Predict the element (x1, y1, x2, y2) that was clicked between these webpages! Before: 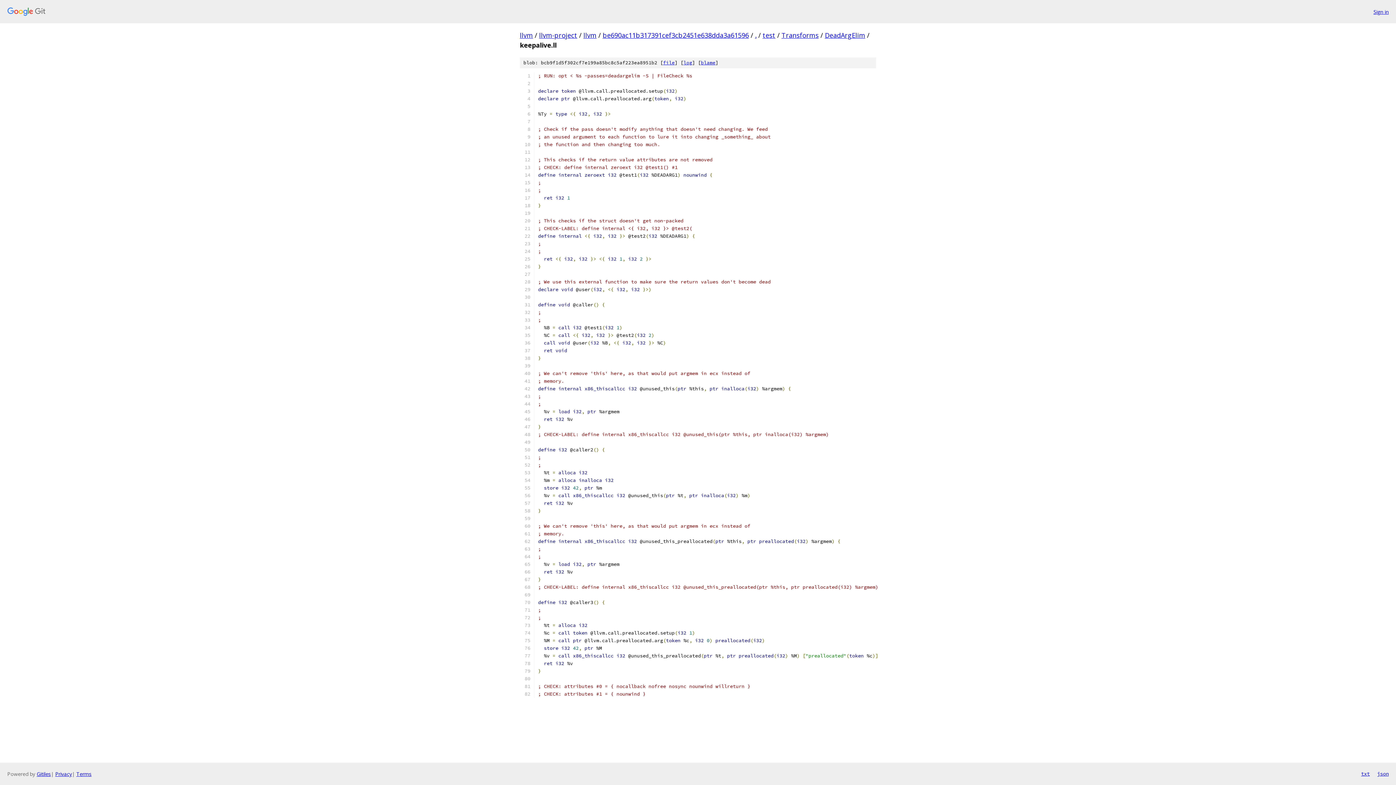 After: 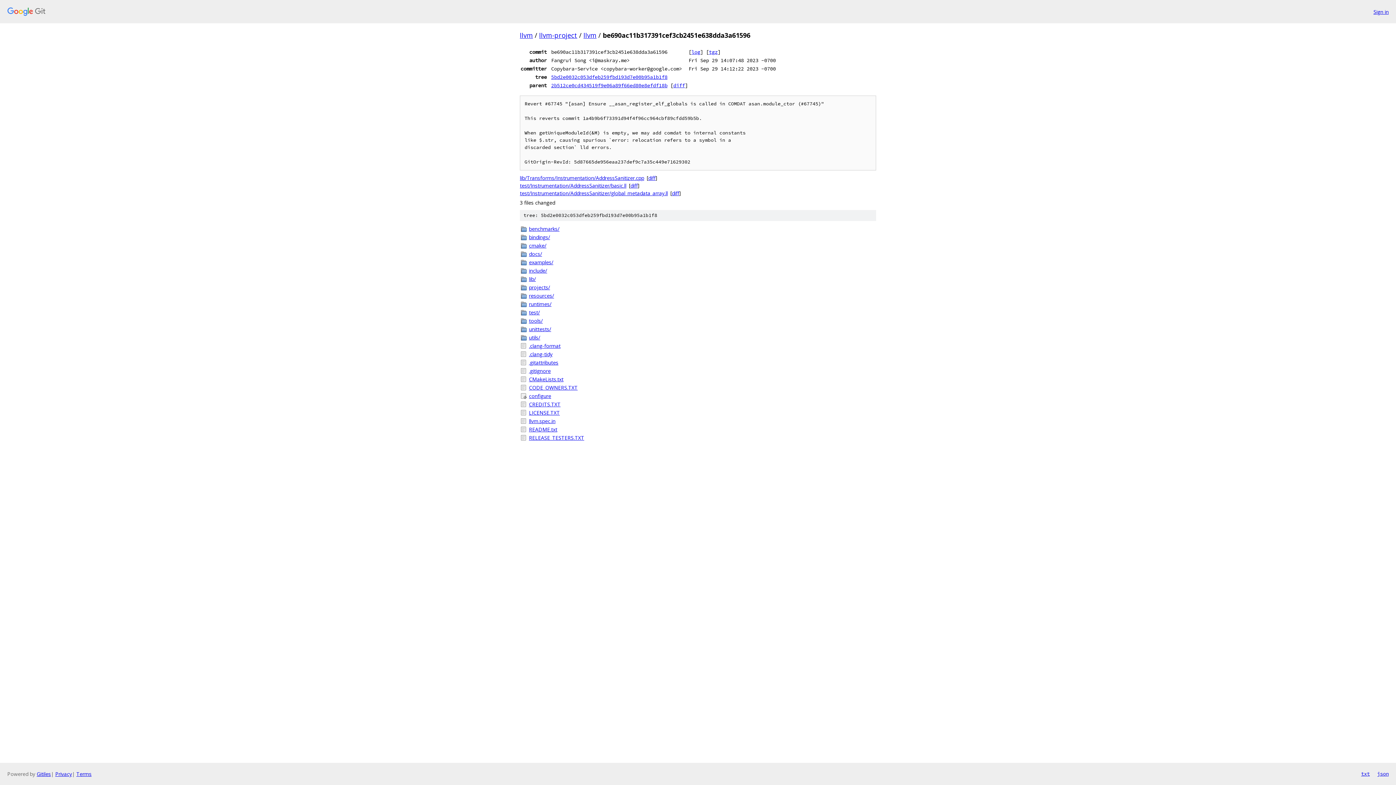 Action: bbox: (602, 30, 749, 39) label: be690ac11b317391cef3cb2451e638dda3a61596